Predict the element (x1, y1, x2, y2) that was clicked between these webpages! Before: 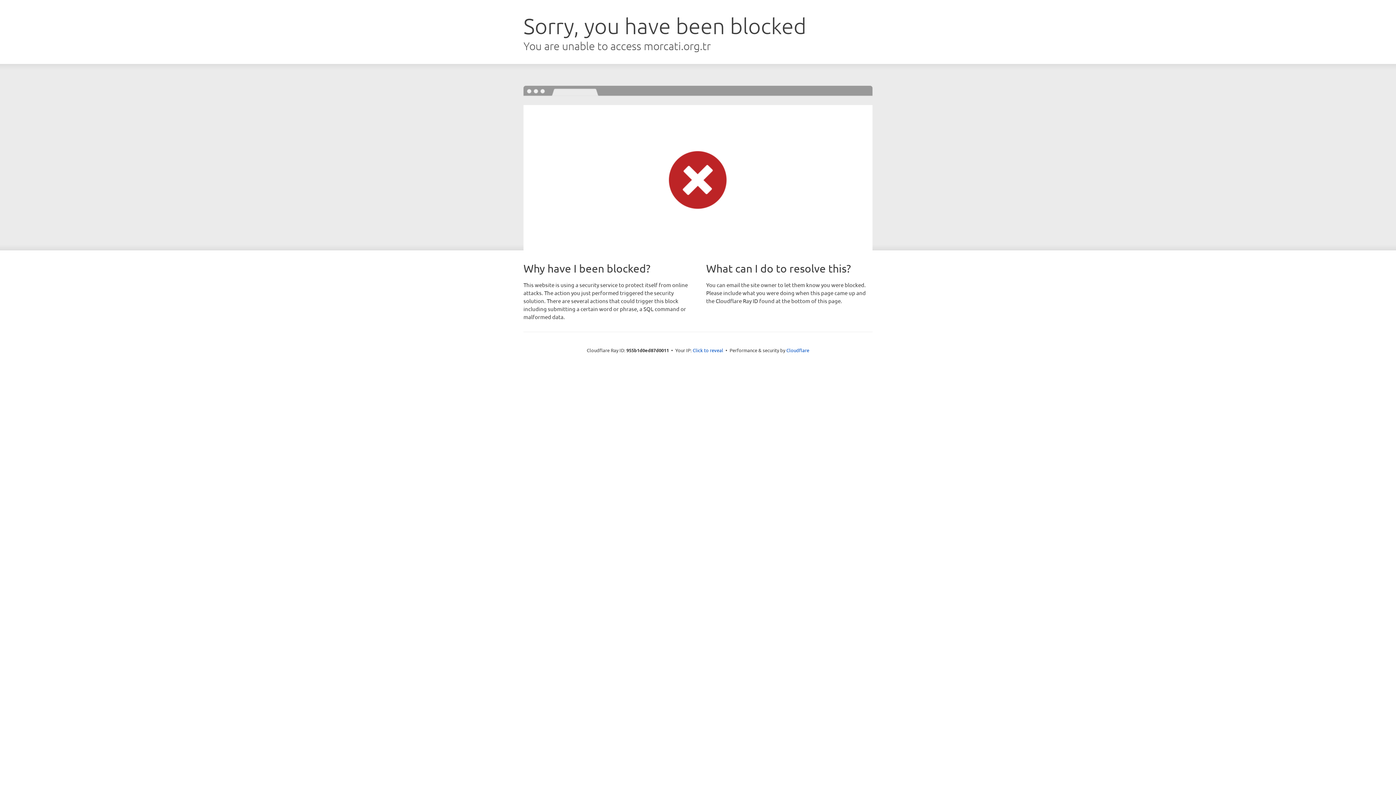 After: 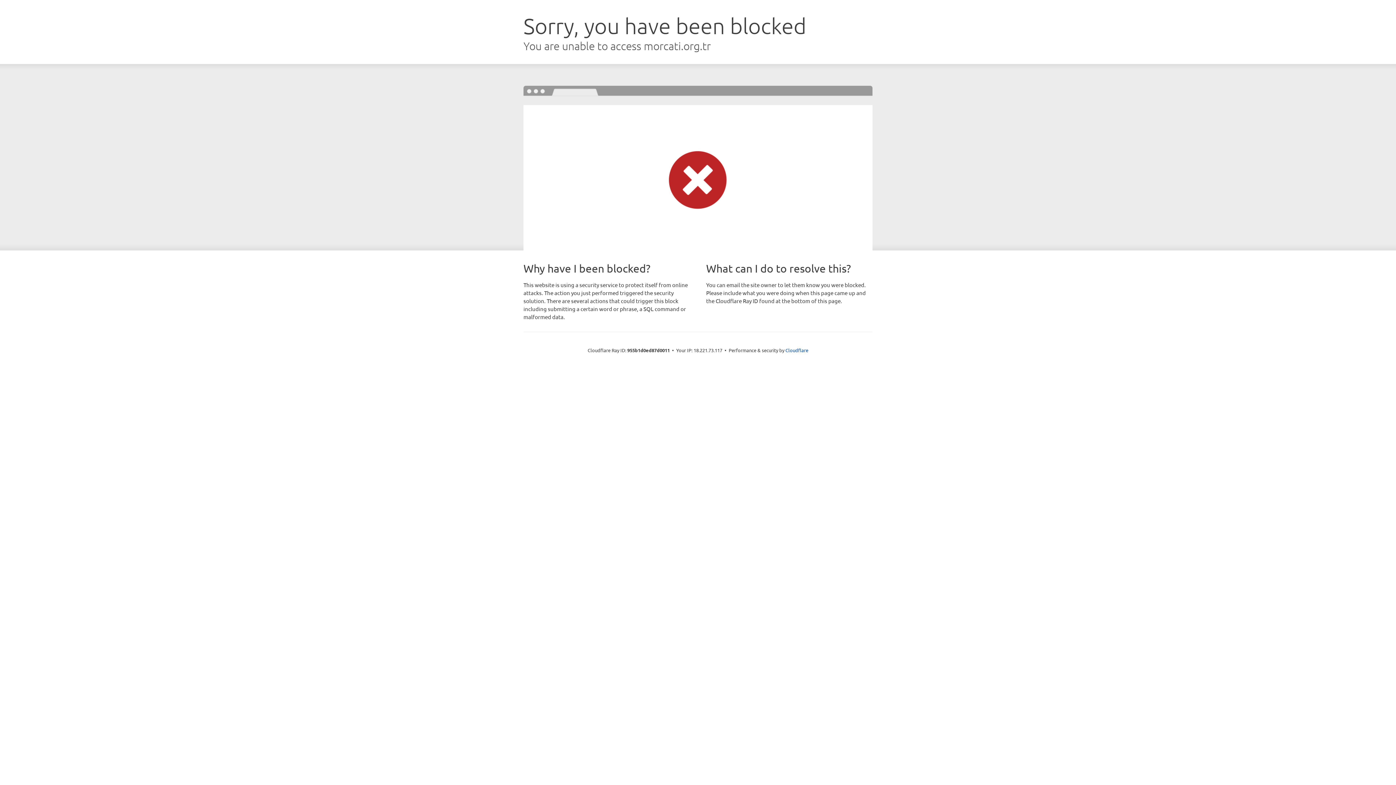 Action: bbox: (692, 346, 723, 353) label: Click to reveal